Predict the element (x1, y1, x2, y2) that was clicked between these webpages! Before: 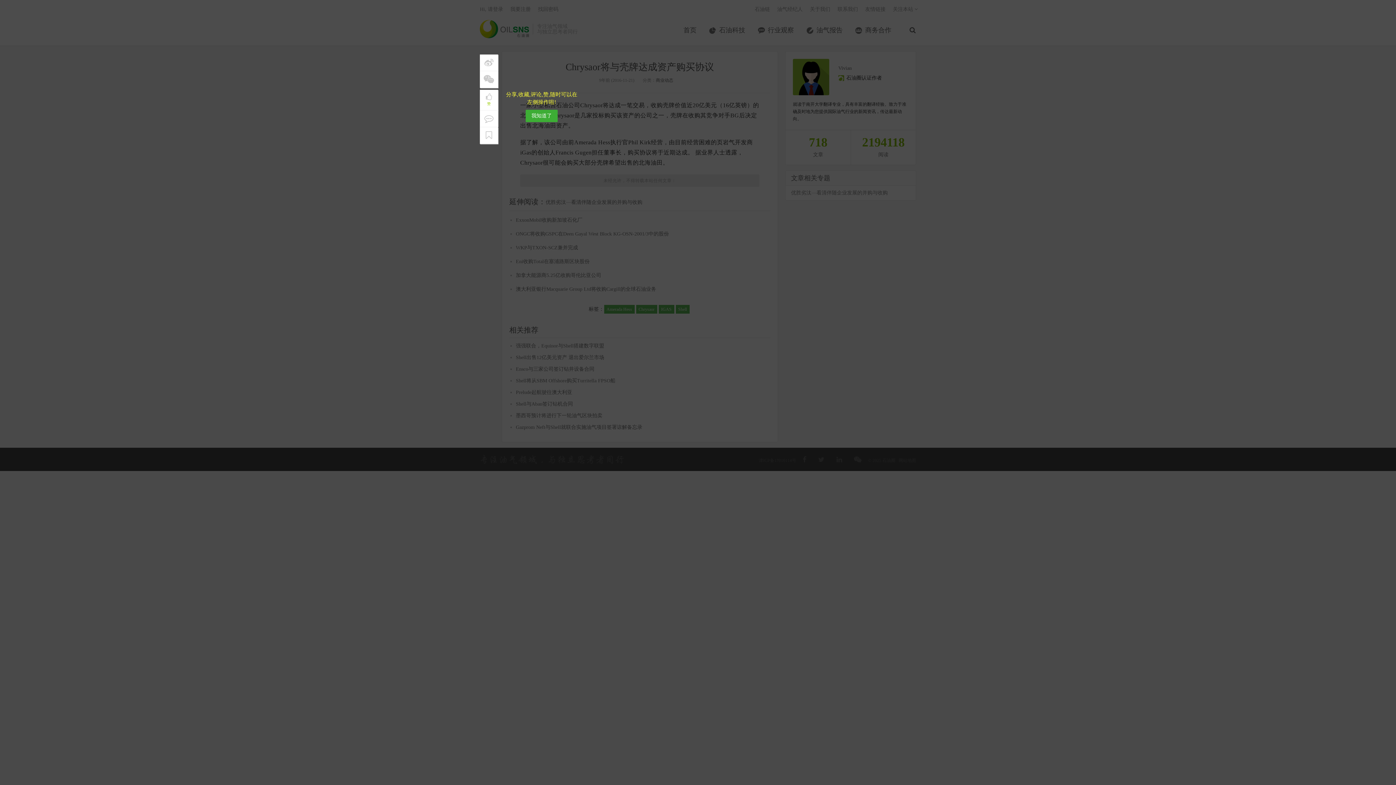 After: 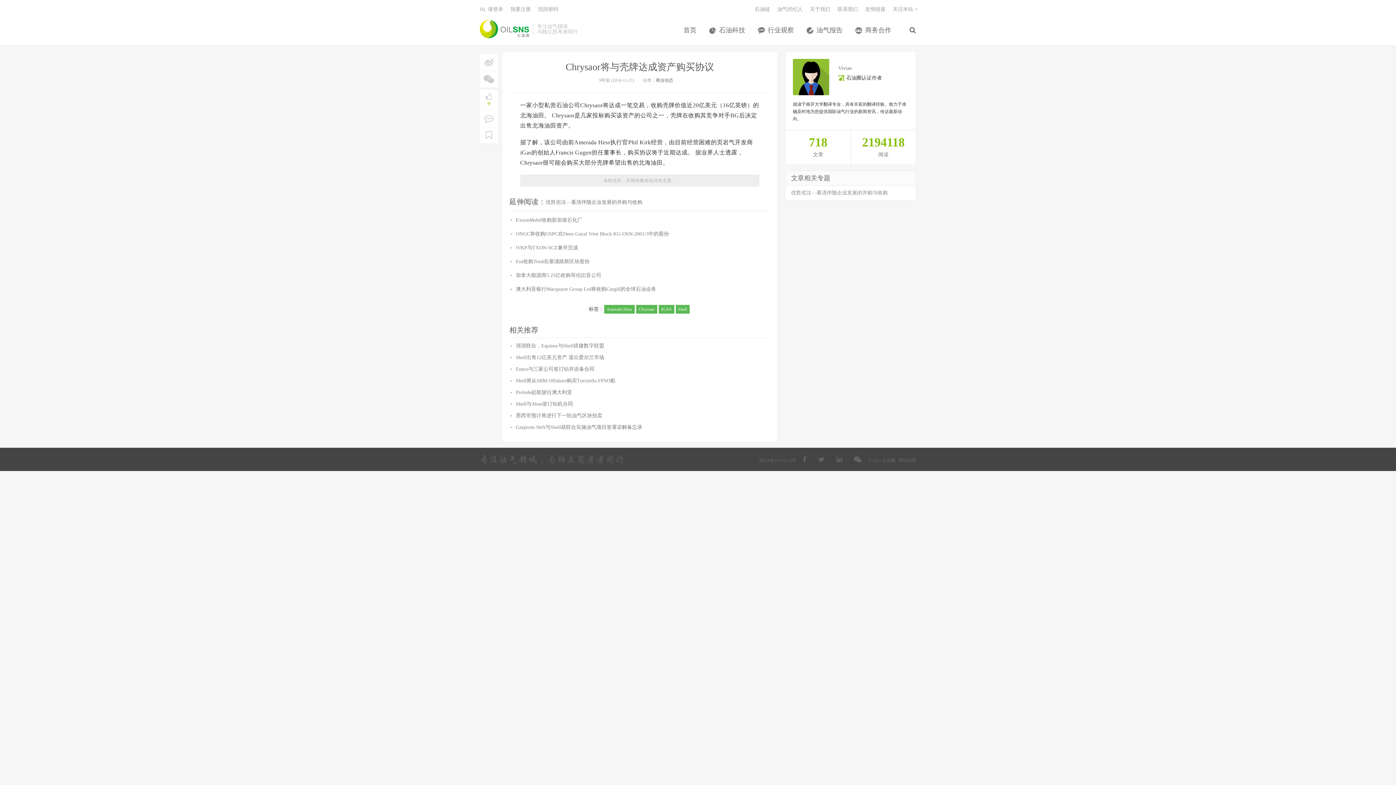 Action: bbox: (525, 109, 557, 122) label: 我知道了